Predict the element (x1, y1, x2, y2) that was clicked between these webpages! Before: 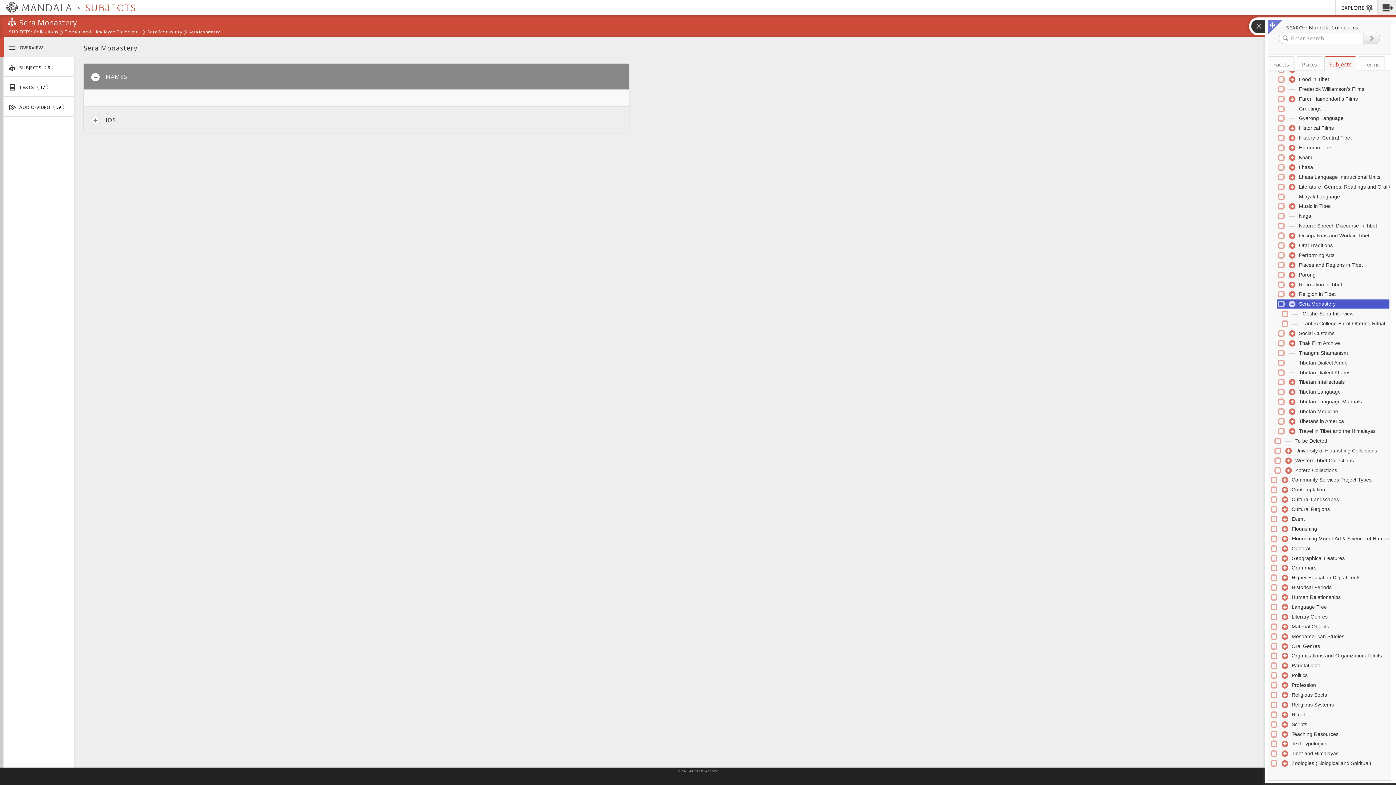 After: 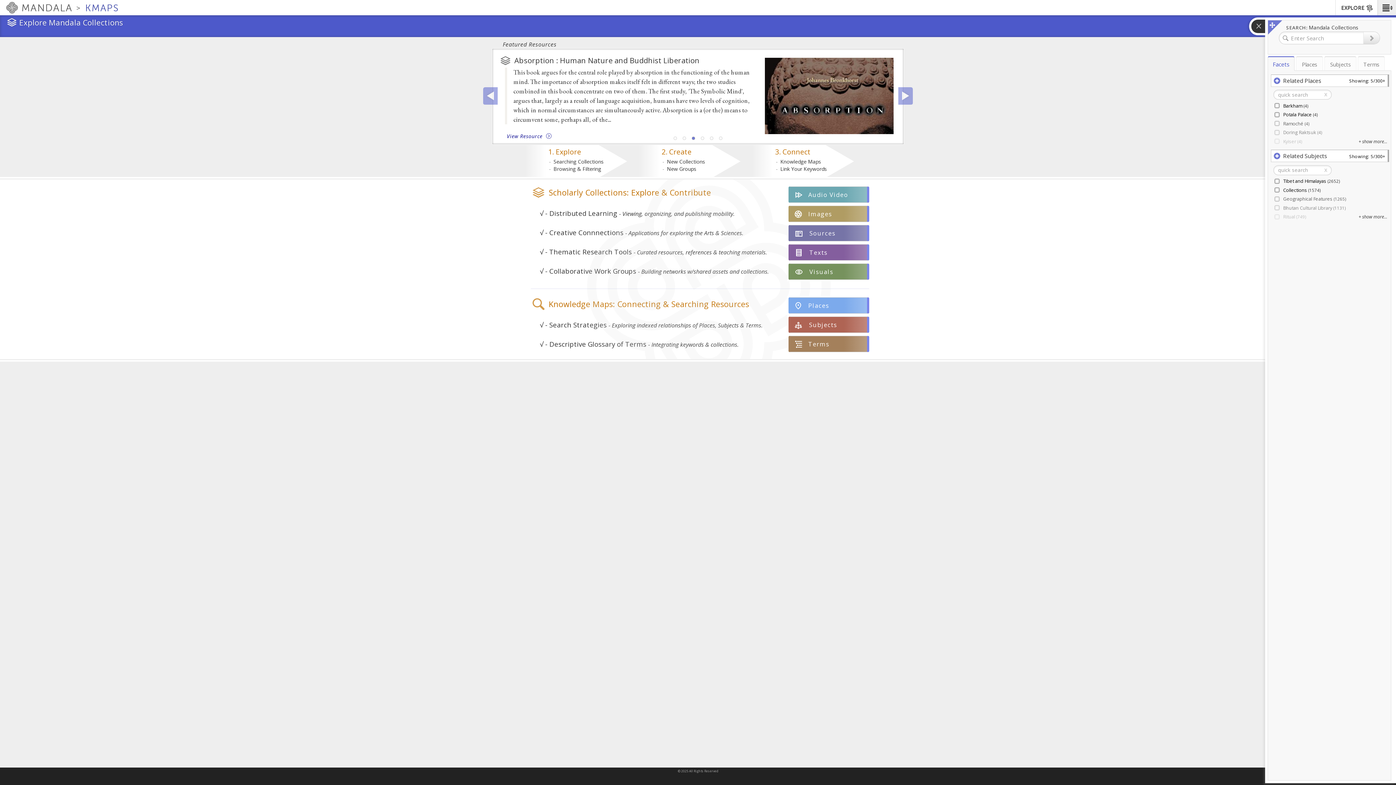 Action: bbox: (0, 0, 76, 15) label:  MANDALA